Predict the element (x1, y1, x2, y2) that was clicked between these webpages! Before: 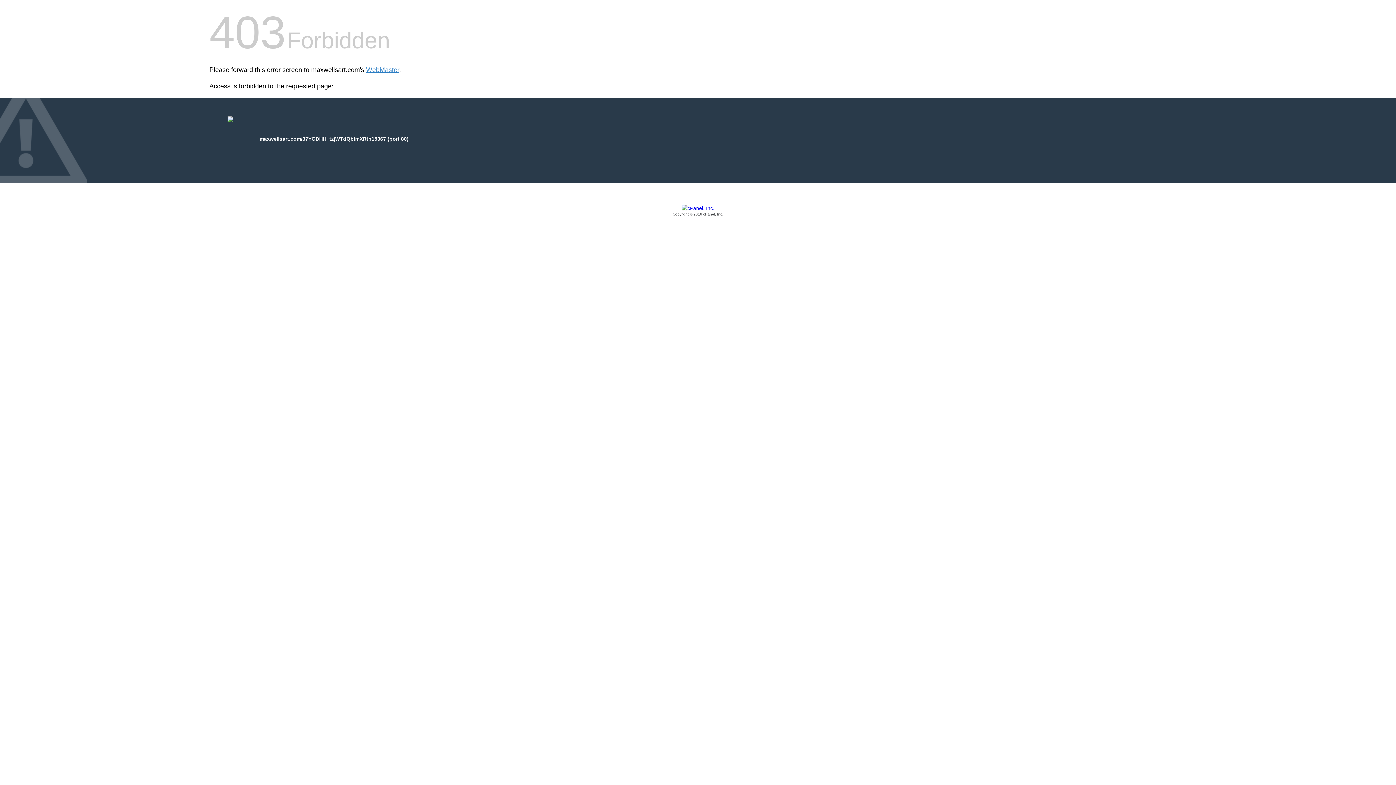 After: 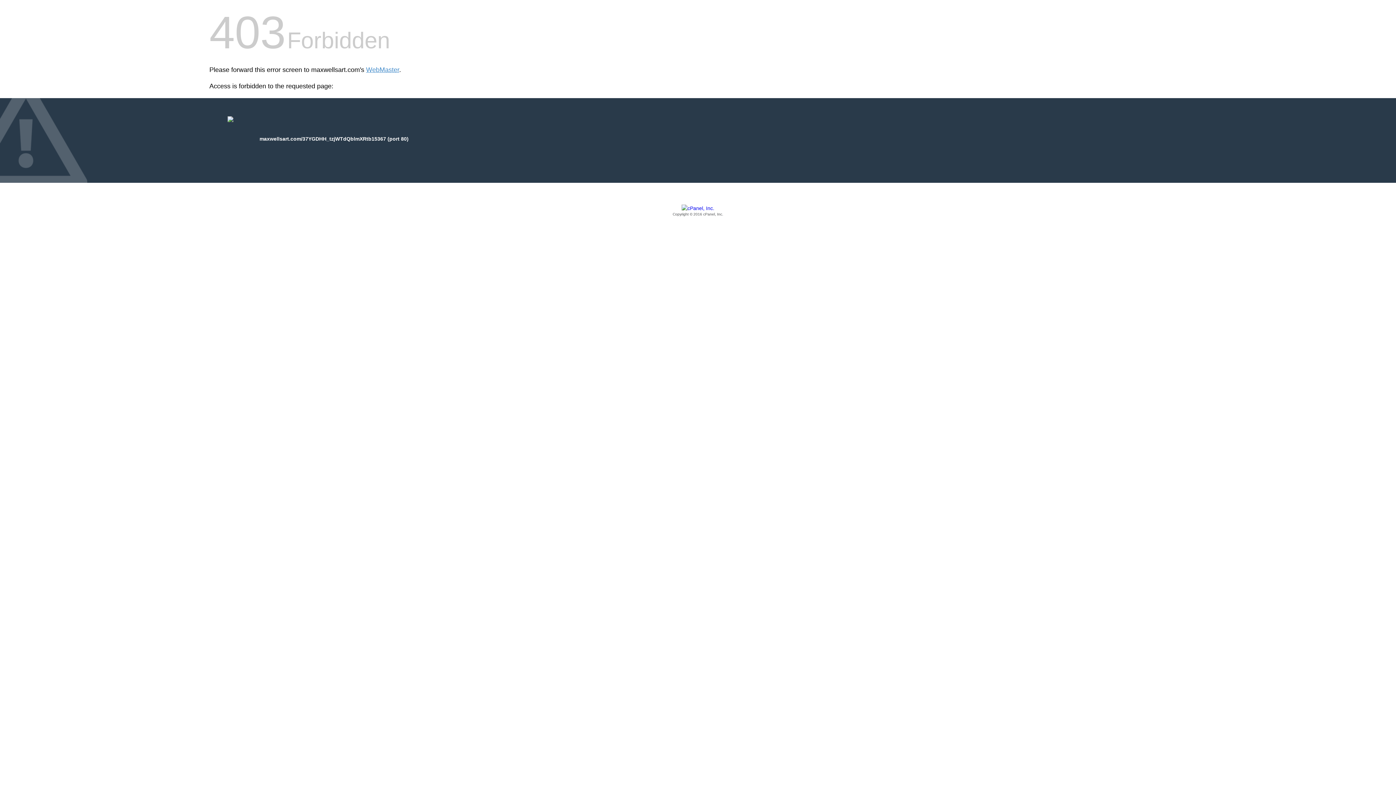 Action: bbox: (209, 205, 1186, 217) label: Copyright © 2016 cPanel, Inc.